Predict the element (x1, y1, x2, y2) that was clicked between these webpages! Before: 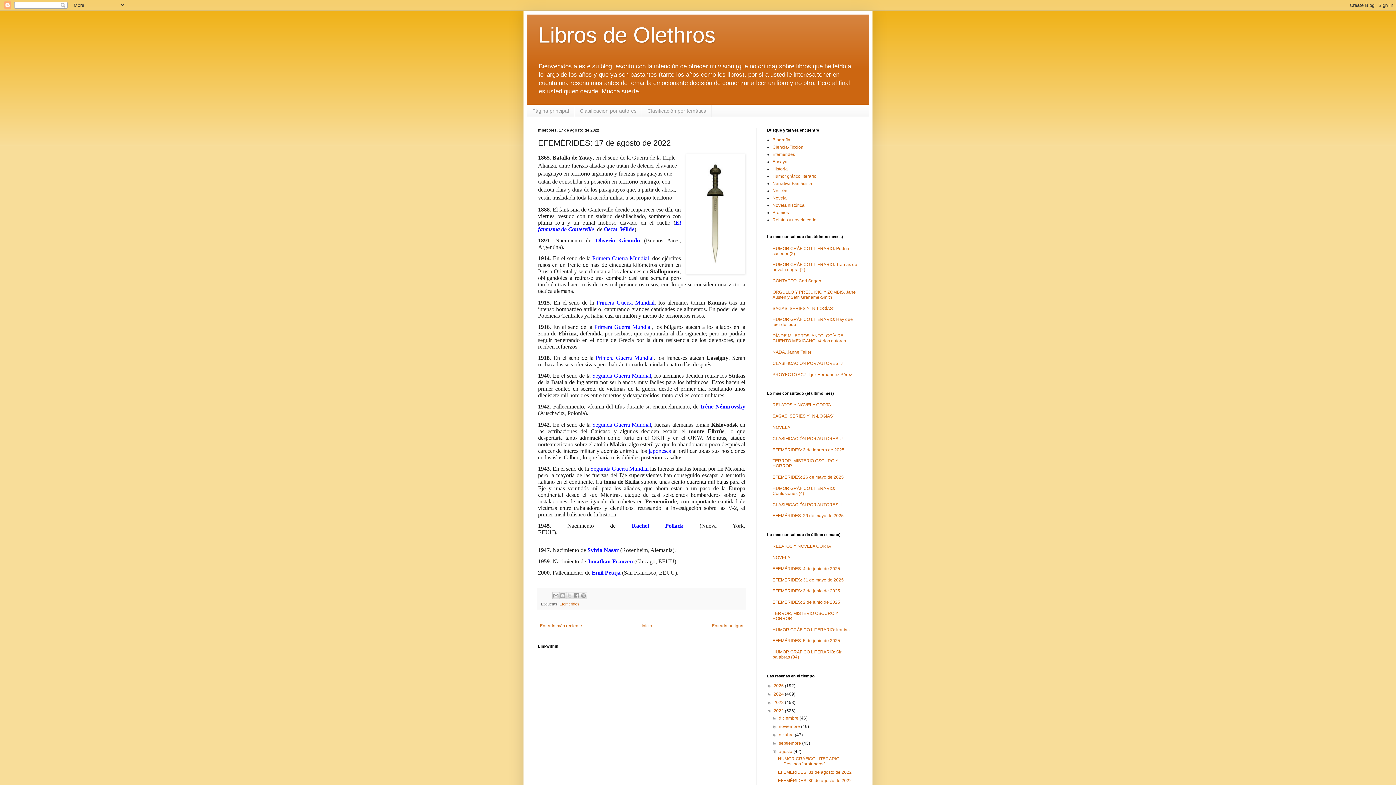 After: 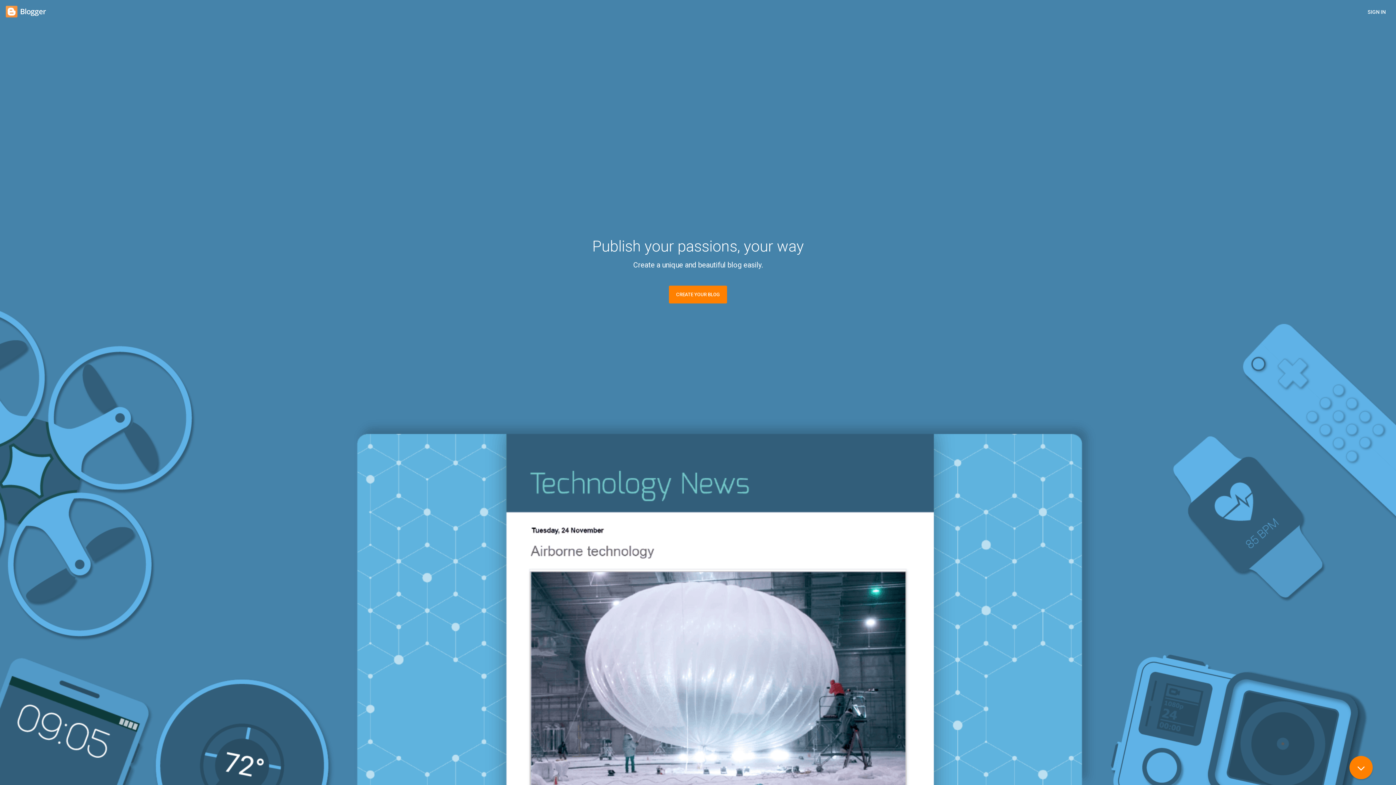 Action: label: japoneses bbox: (648, 447, 671, 454)